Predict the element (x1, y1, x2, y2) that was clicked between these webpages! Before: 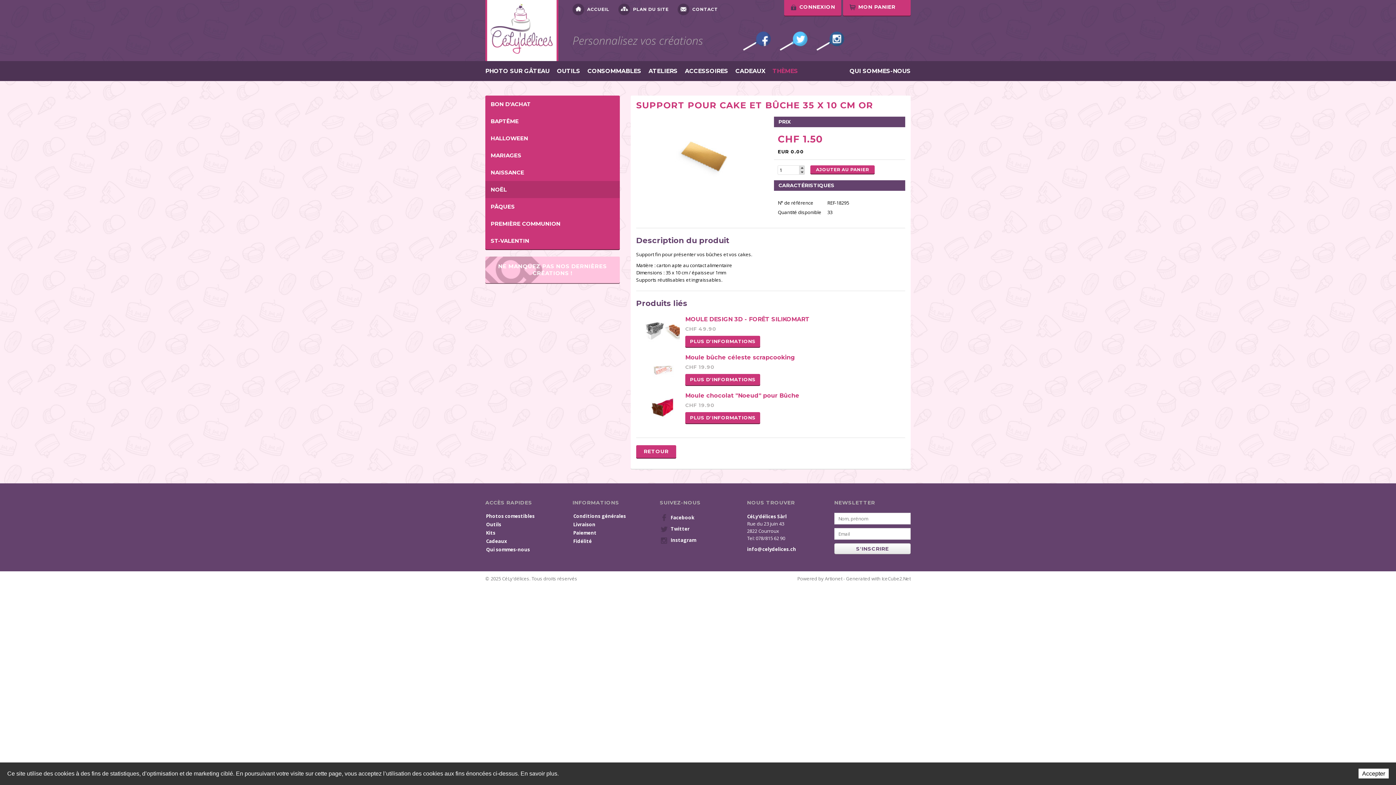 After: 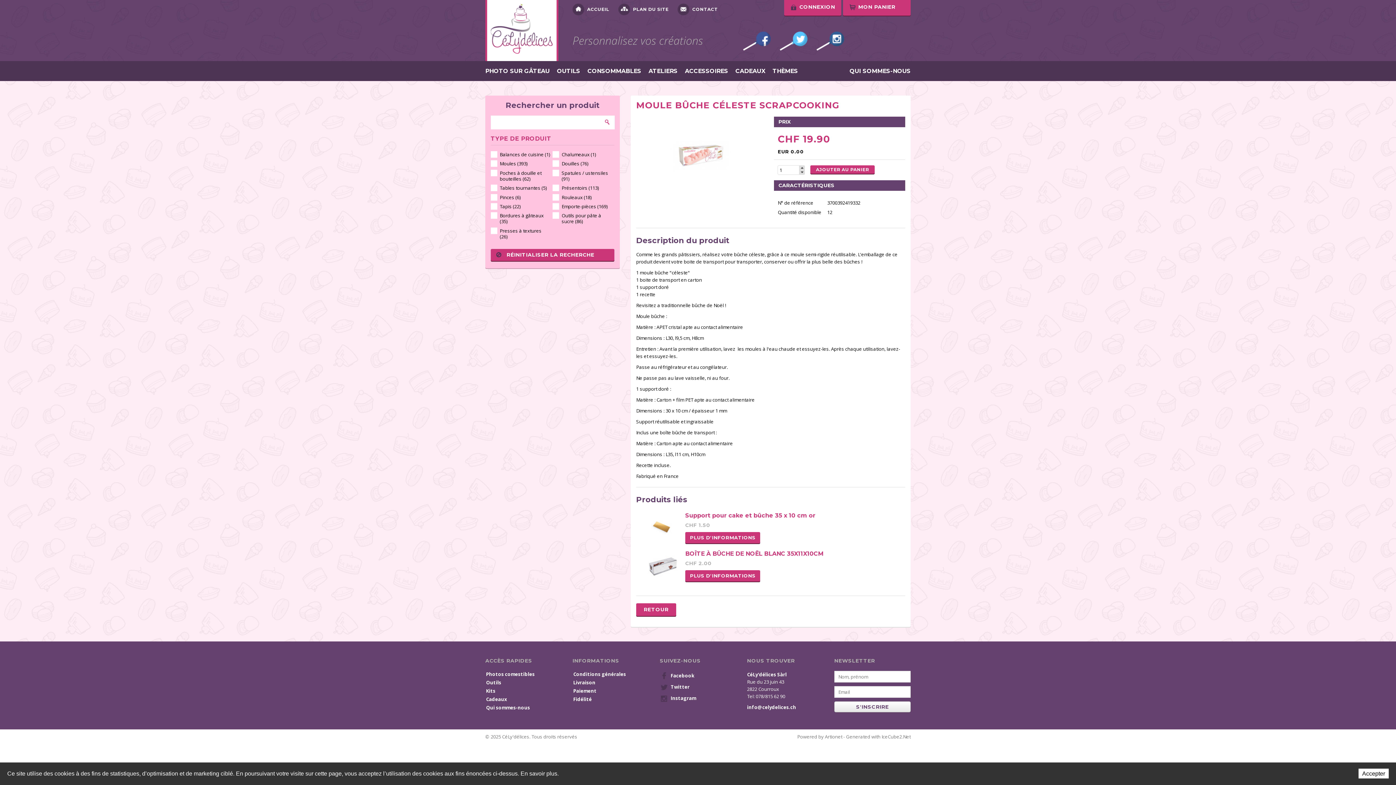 Action: label: PLUS D'INFORMATIONS bbox: (685, 374, 760, 385)